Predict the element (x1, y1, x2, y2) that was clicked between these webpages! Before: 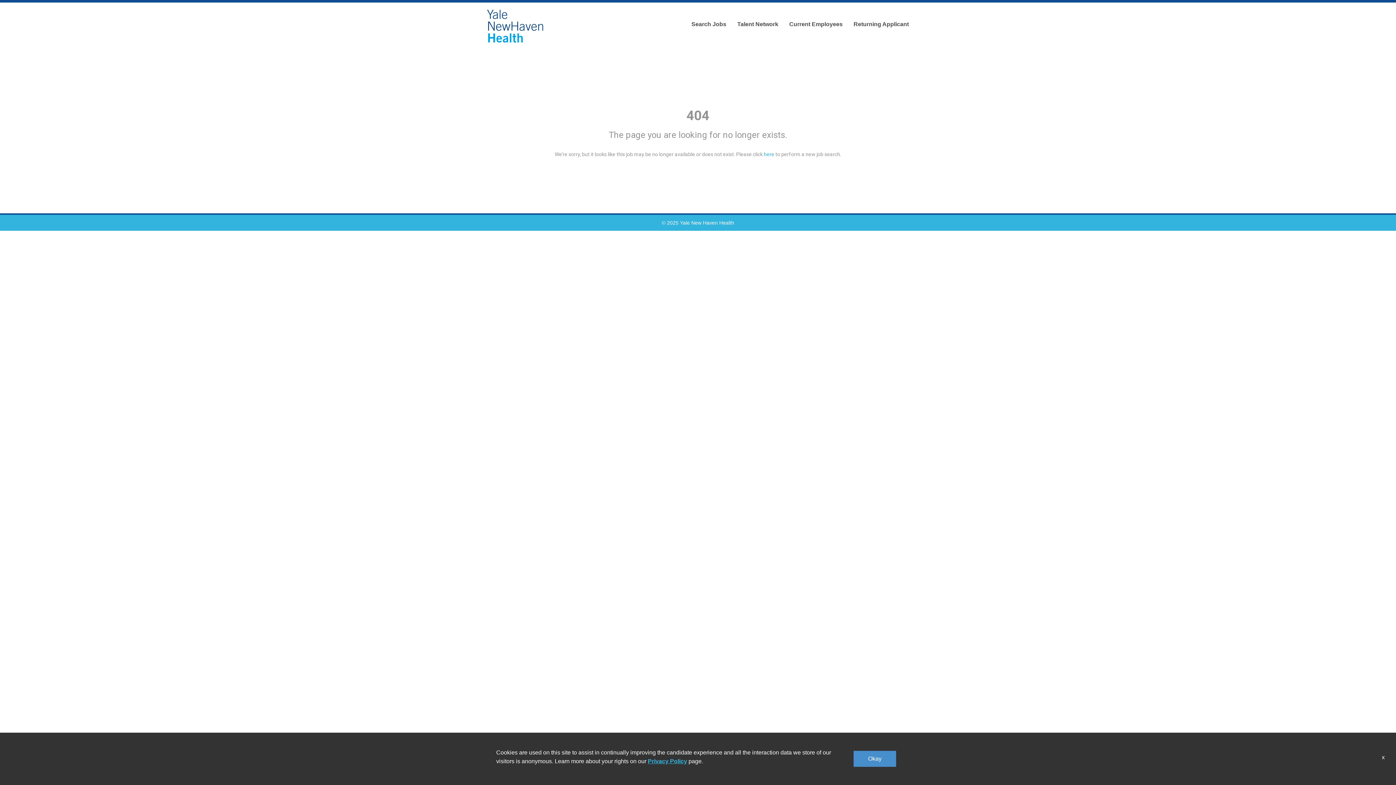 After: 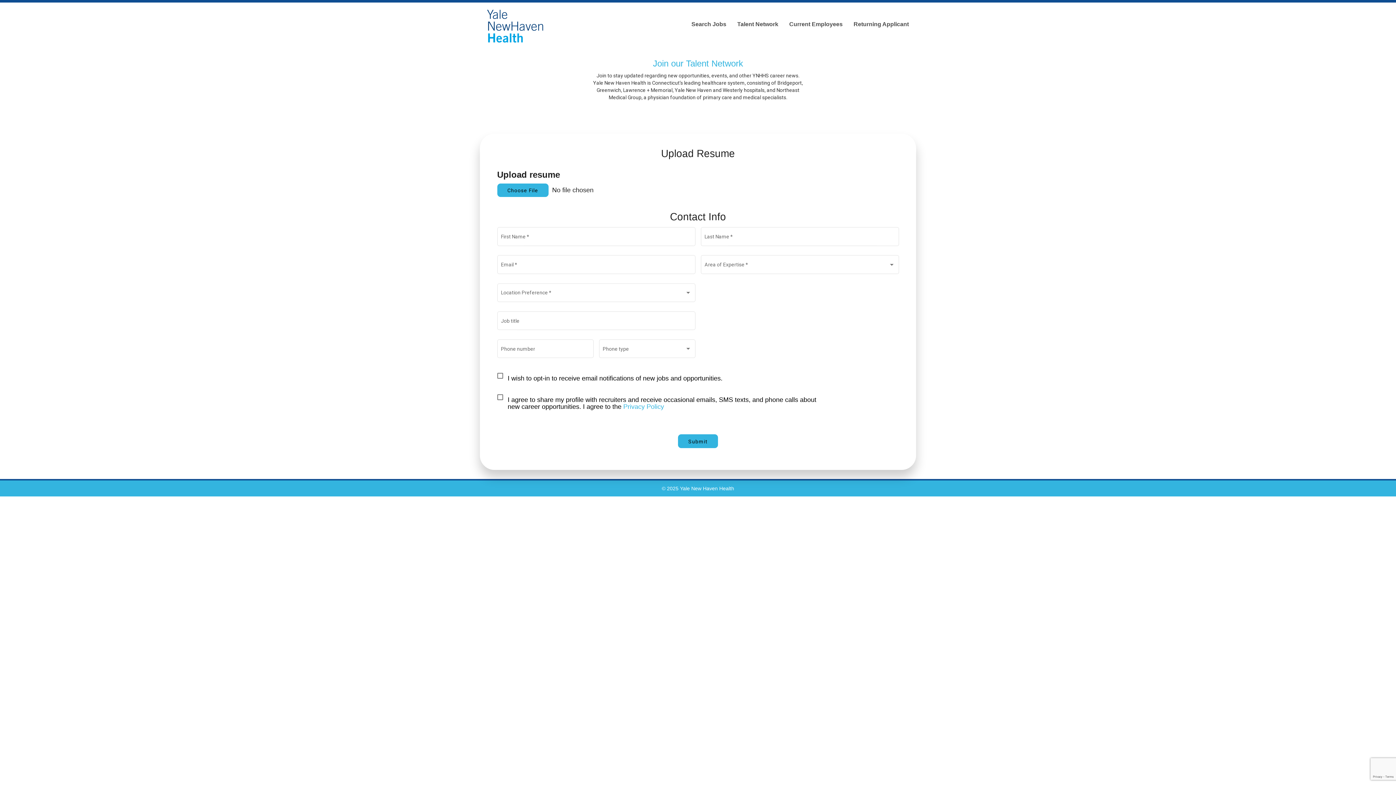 Action: bbox: (737, 21, 778, 27) label: Talent Network